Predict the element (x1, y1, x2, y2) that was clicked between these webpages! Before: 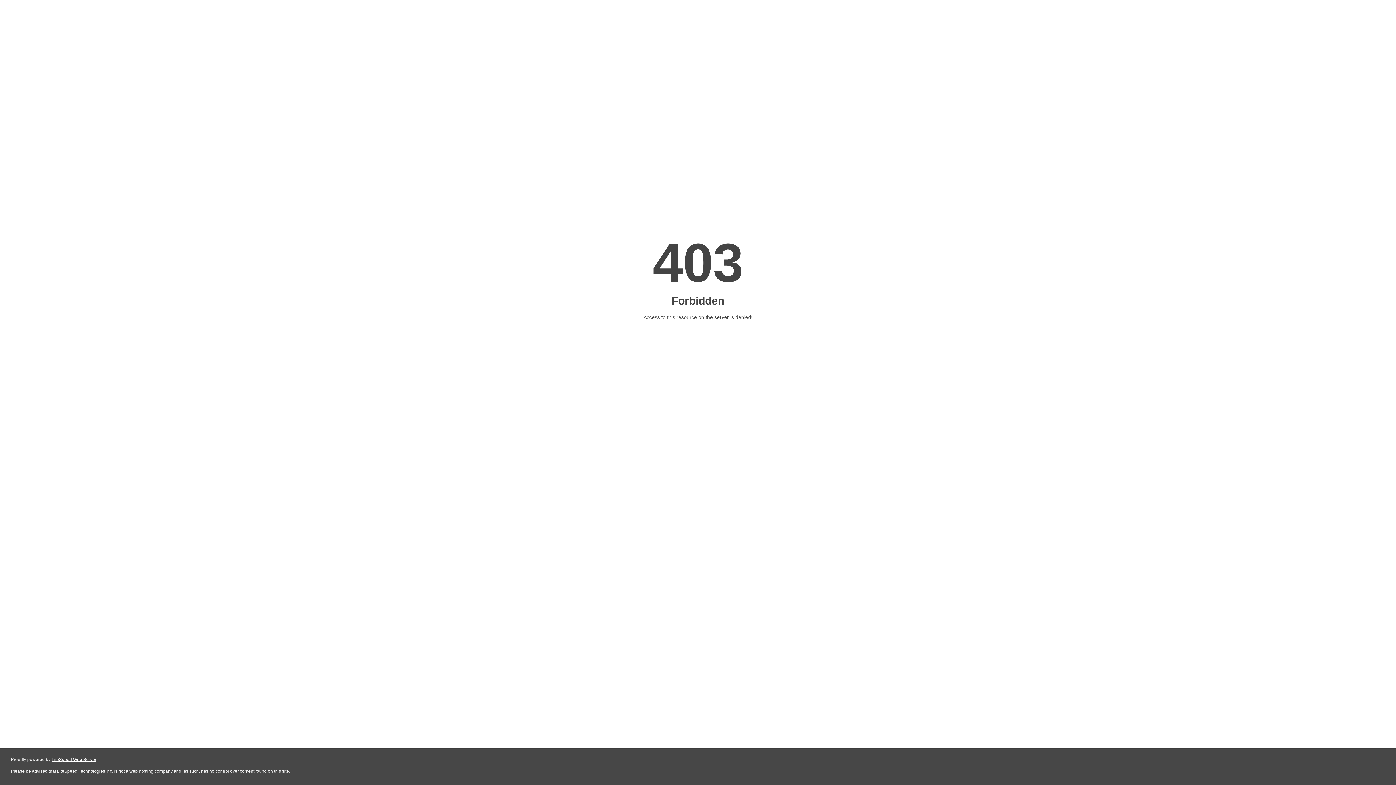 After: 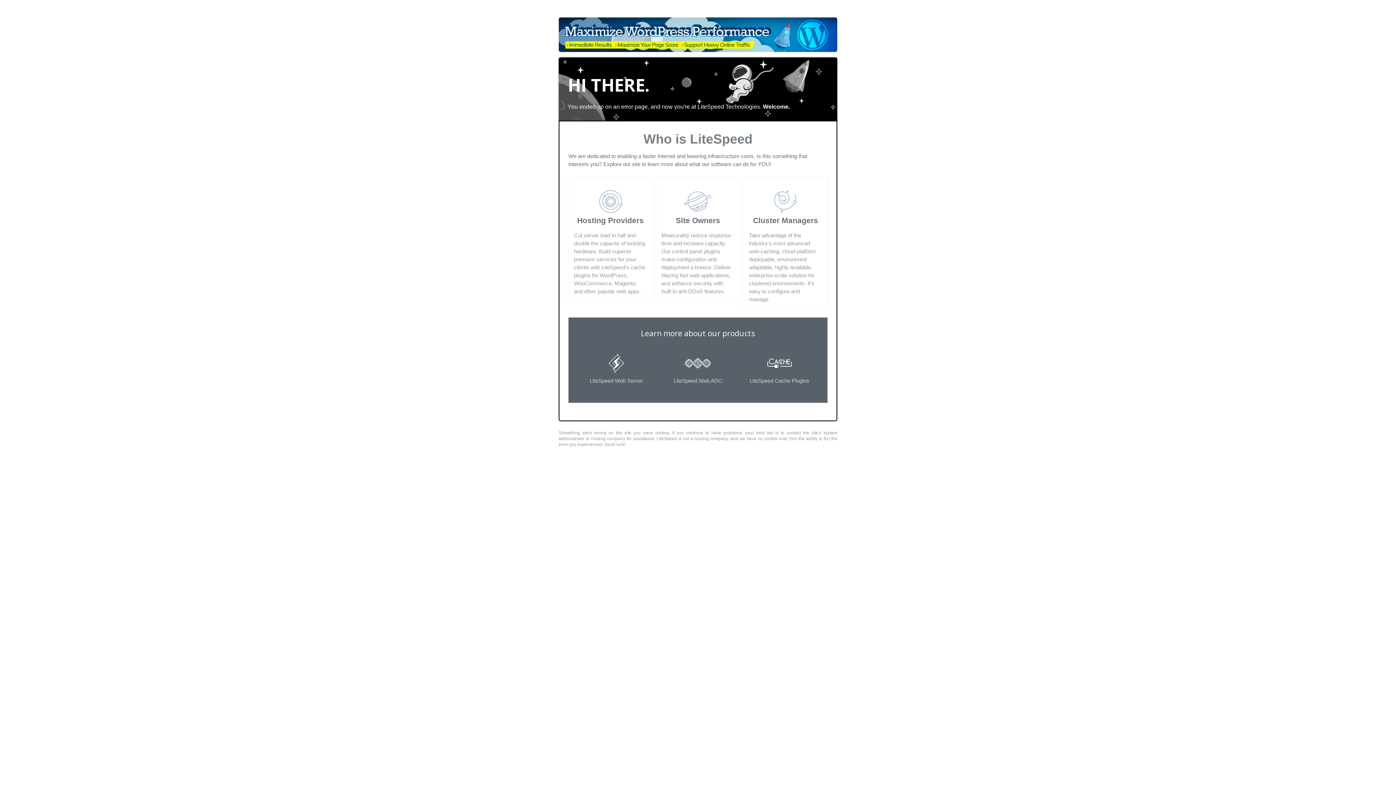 Action: label: LiteSpeed Web Server bbox: (51, 757, 96, 762)